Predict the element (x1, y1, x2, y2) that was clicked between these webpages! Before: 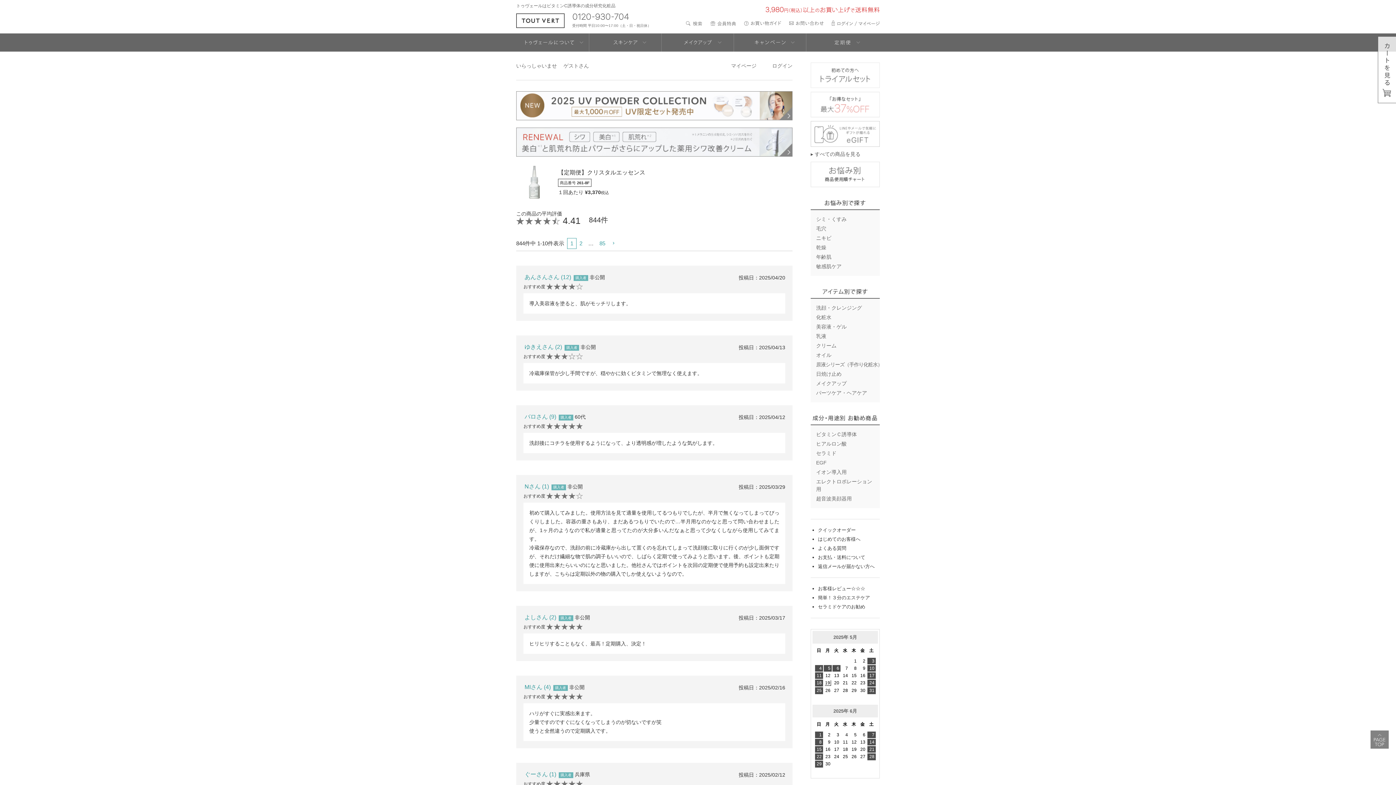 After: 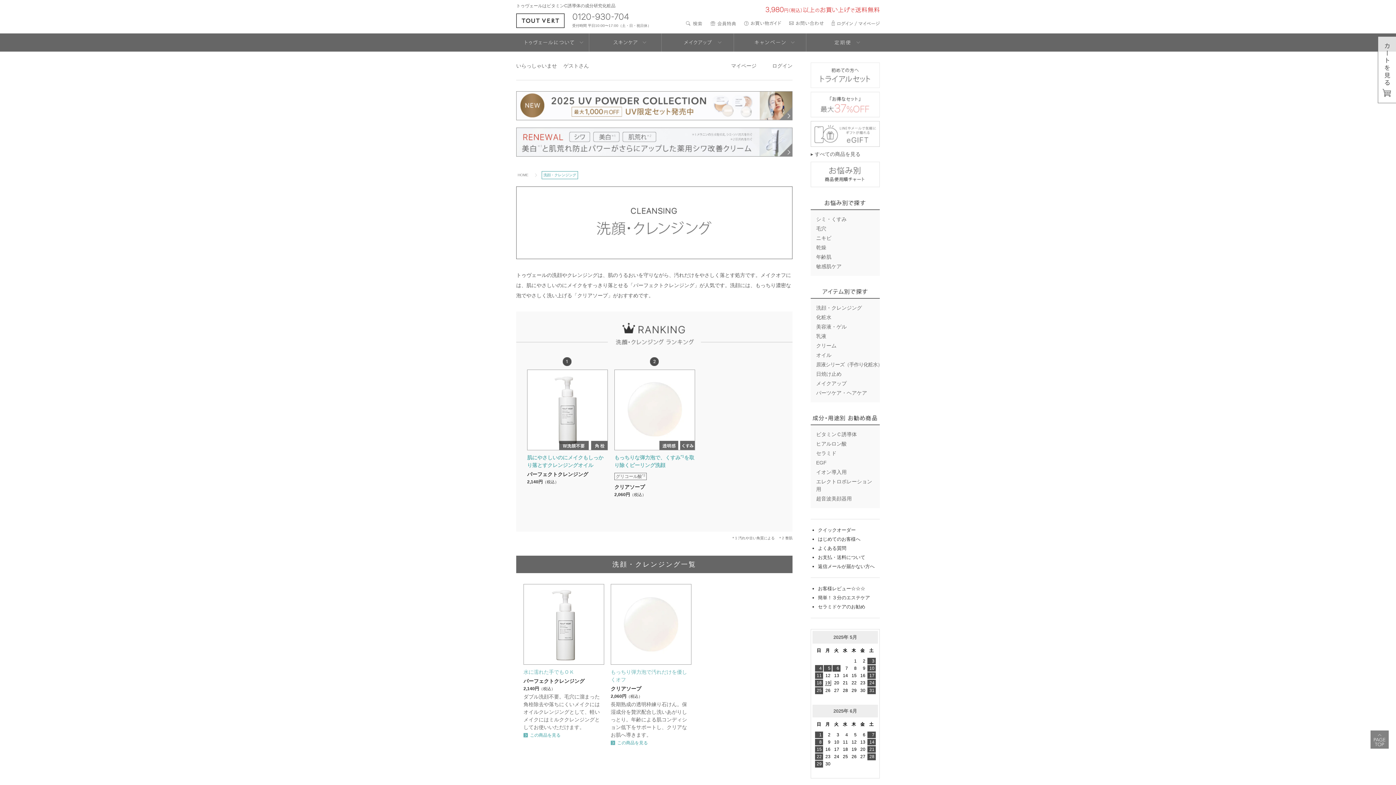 Action: label: 洗顔・クレンジング bbox: (816, 305, 862, 310)